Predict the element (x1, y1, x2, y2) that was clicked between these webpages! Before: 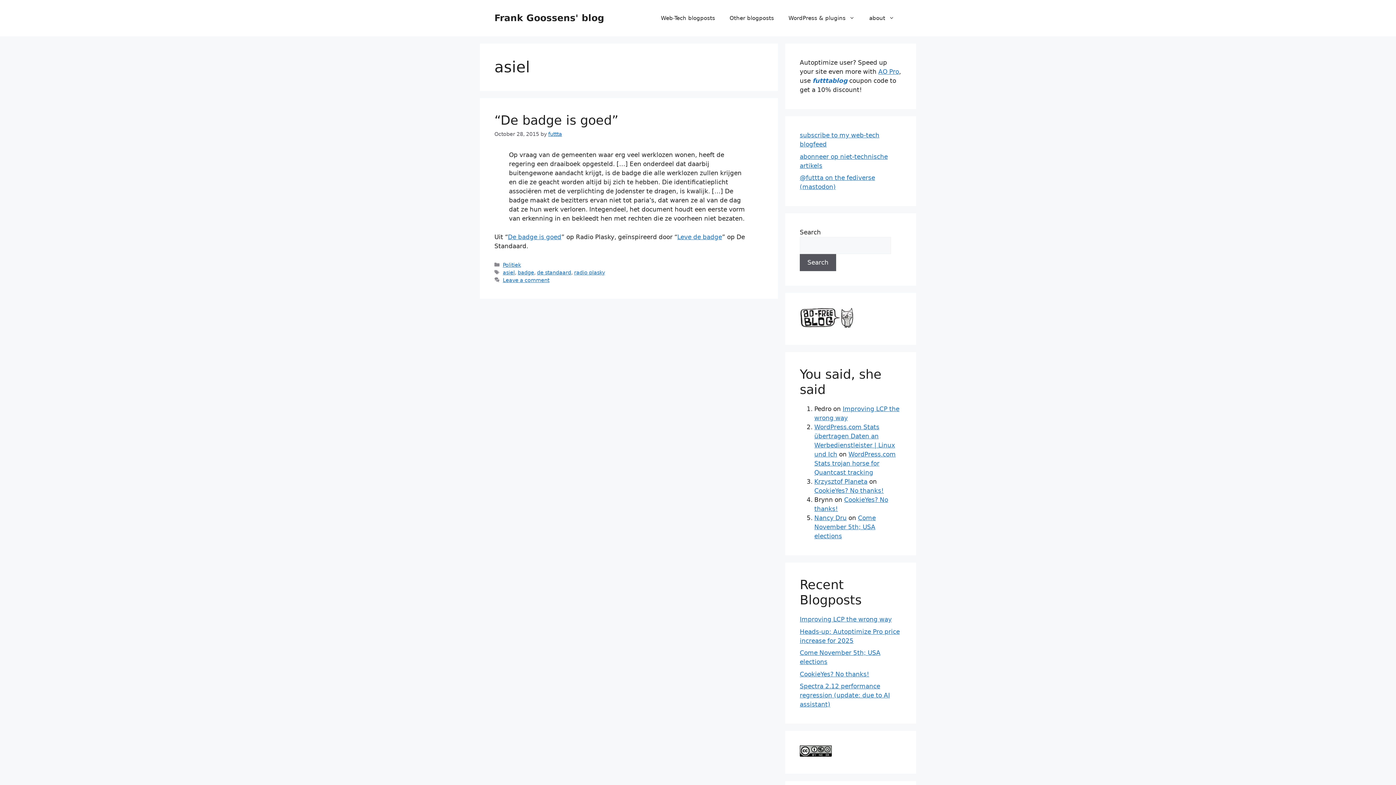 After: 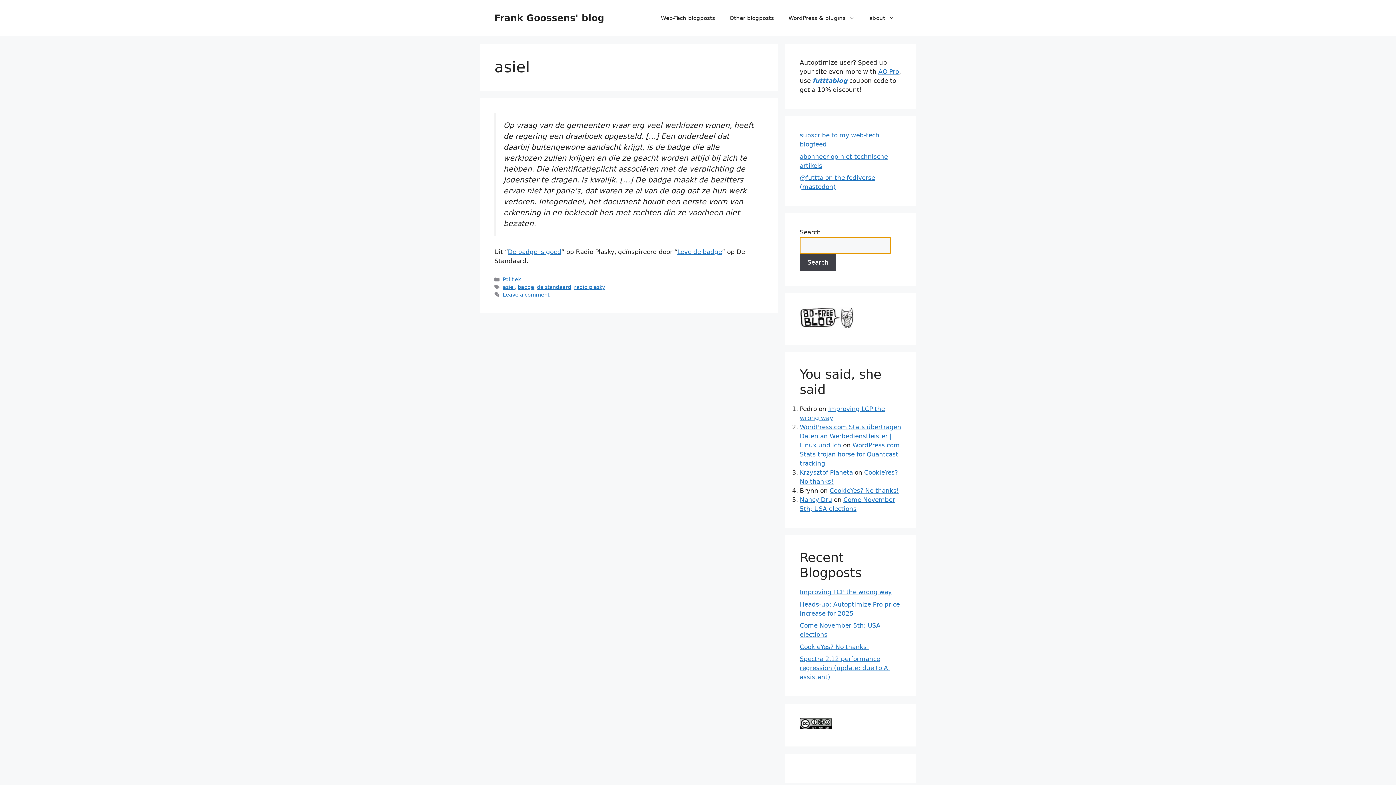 Action: label: Search bbox: (800, 254, 836, 271)